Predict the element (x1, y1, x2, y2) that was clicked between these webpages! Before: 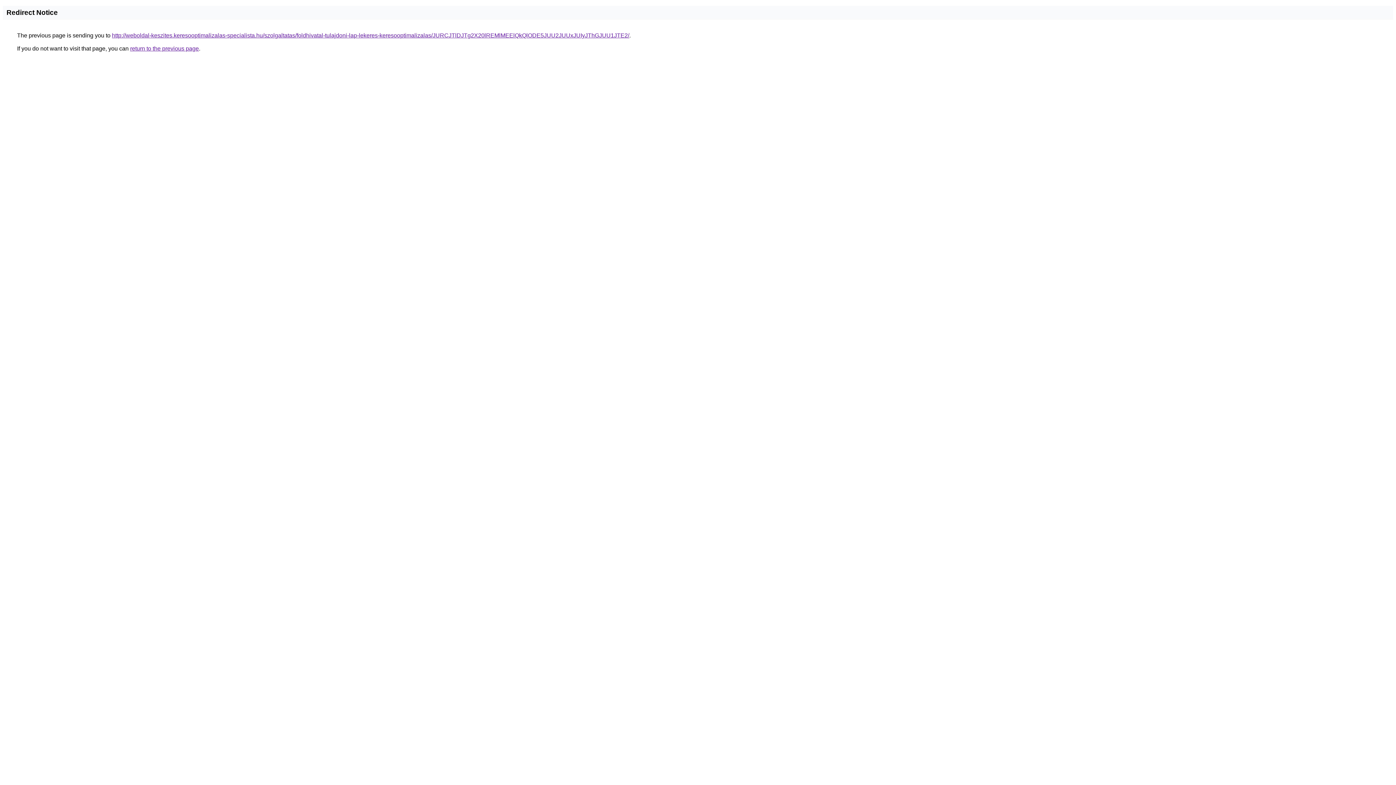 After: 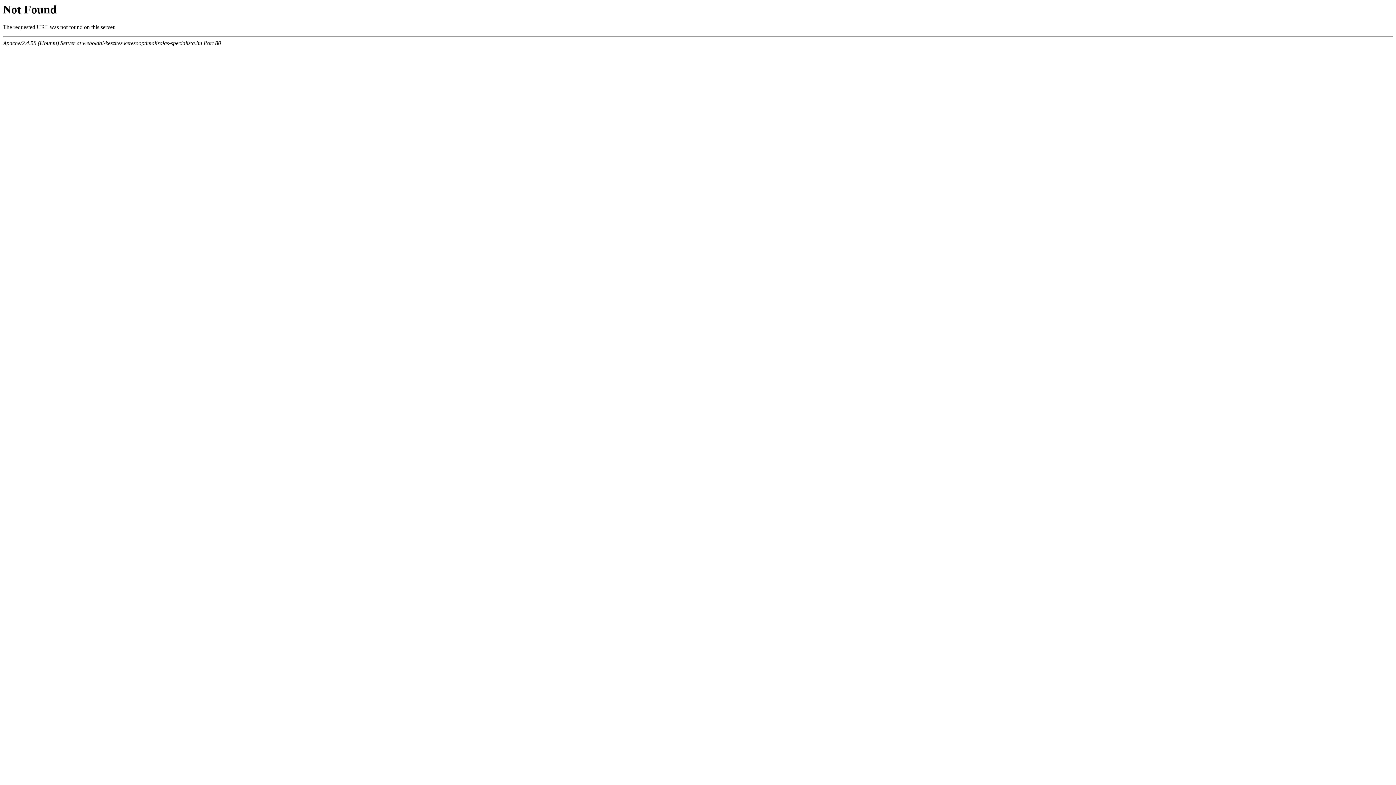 Action: label: http://weboldal-keszites.keresooptimalizalas-specialista.hu/szolgaltatas/foldhivatal-tulajdoni-lap-lekeres-keresooptimalizalas/JURCJTlDJTg2X20lREMlMEElQkQlODE5JUU2JUUxJUIyJThGJUU1JTE2/ bbox: (112, 32, 629, 38)